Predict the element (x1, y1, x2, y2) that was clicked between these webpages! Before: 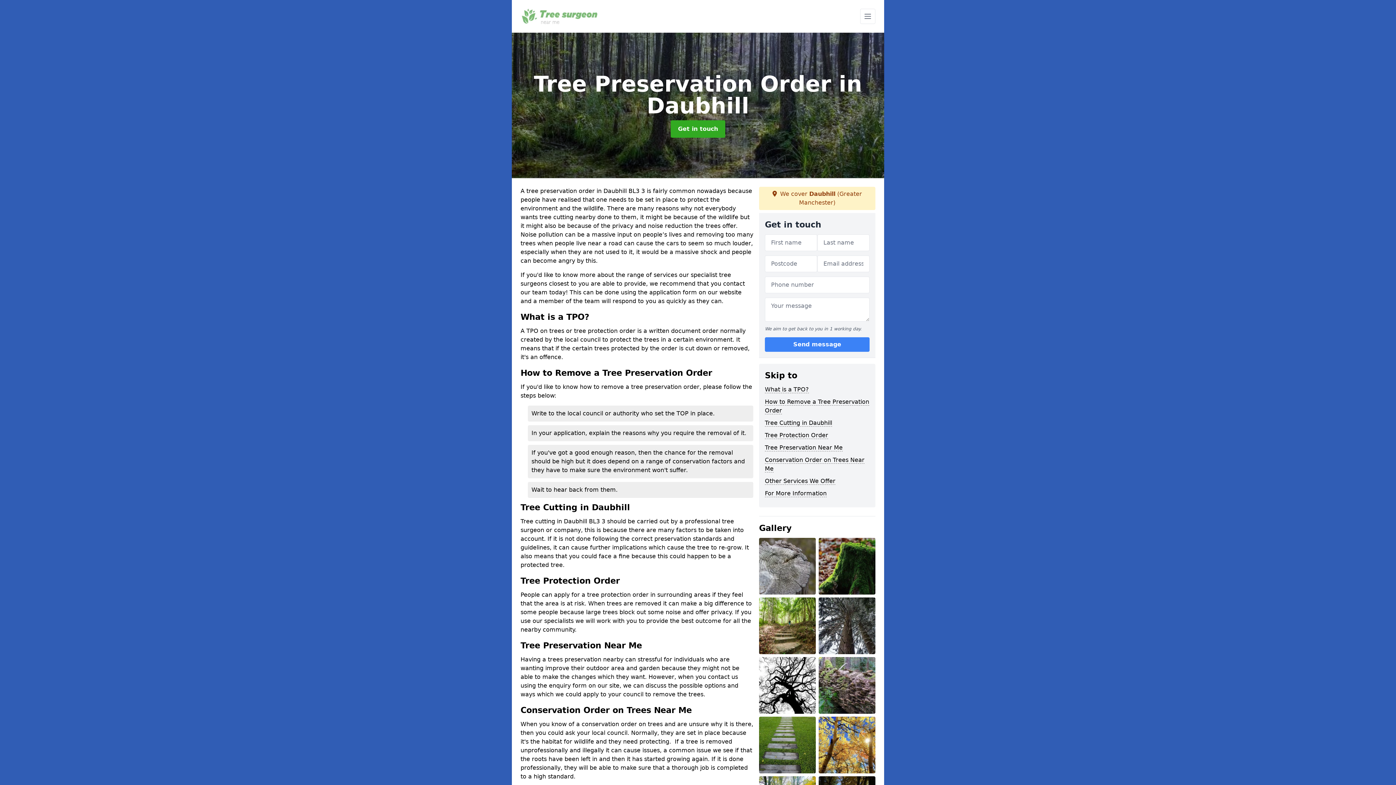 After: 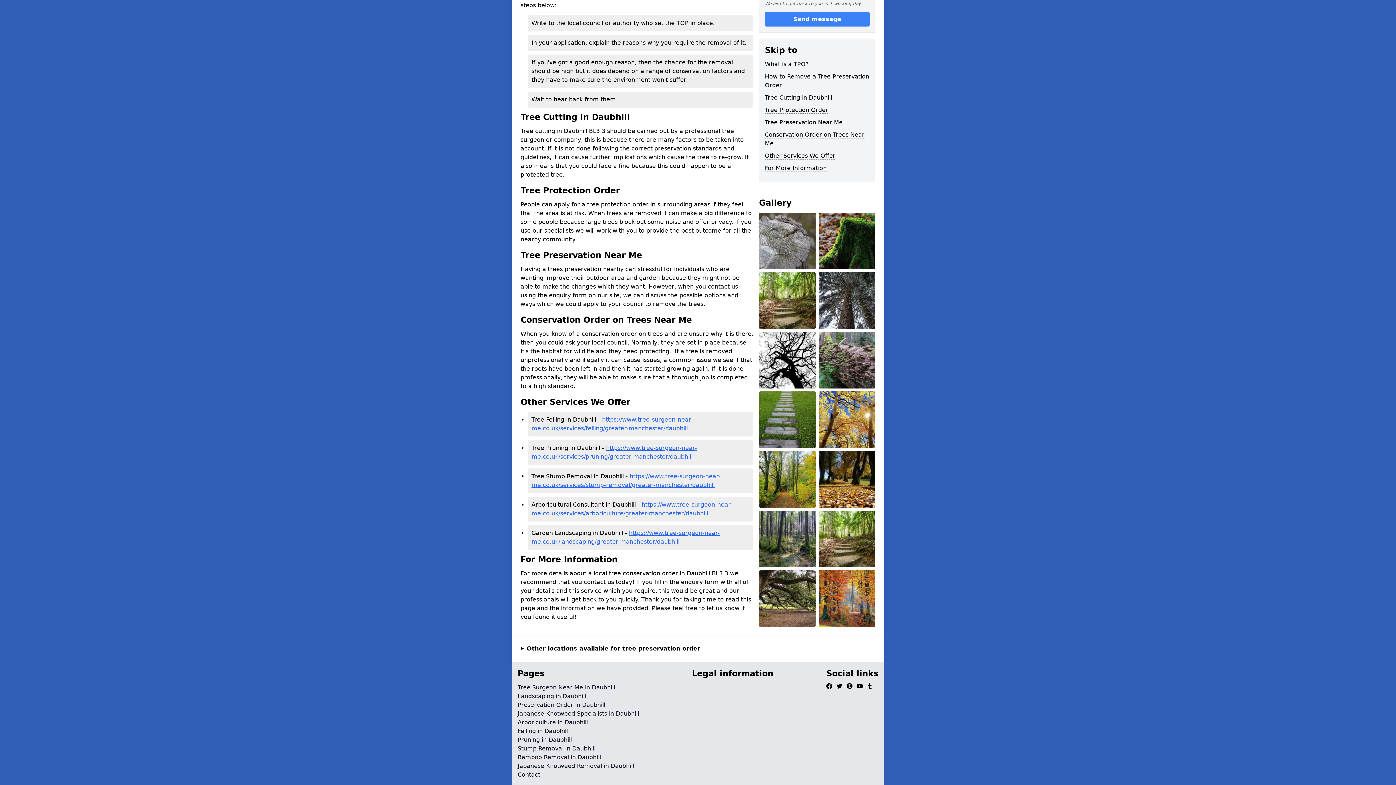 Action: label: Tree Protection Order bbox: (765, 432, 828, 439)